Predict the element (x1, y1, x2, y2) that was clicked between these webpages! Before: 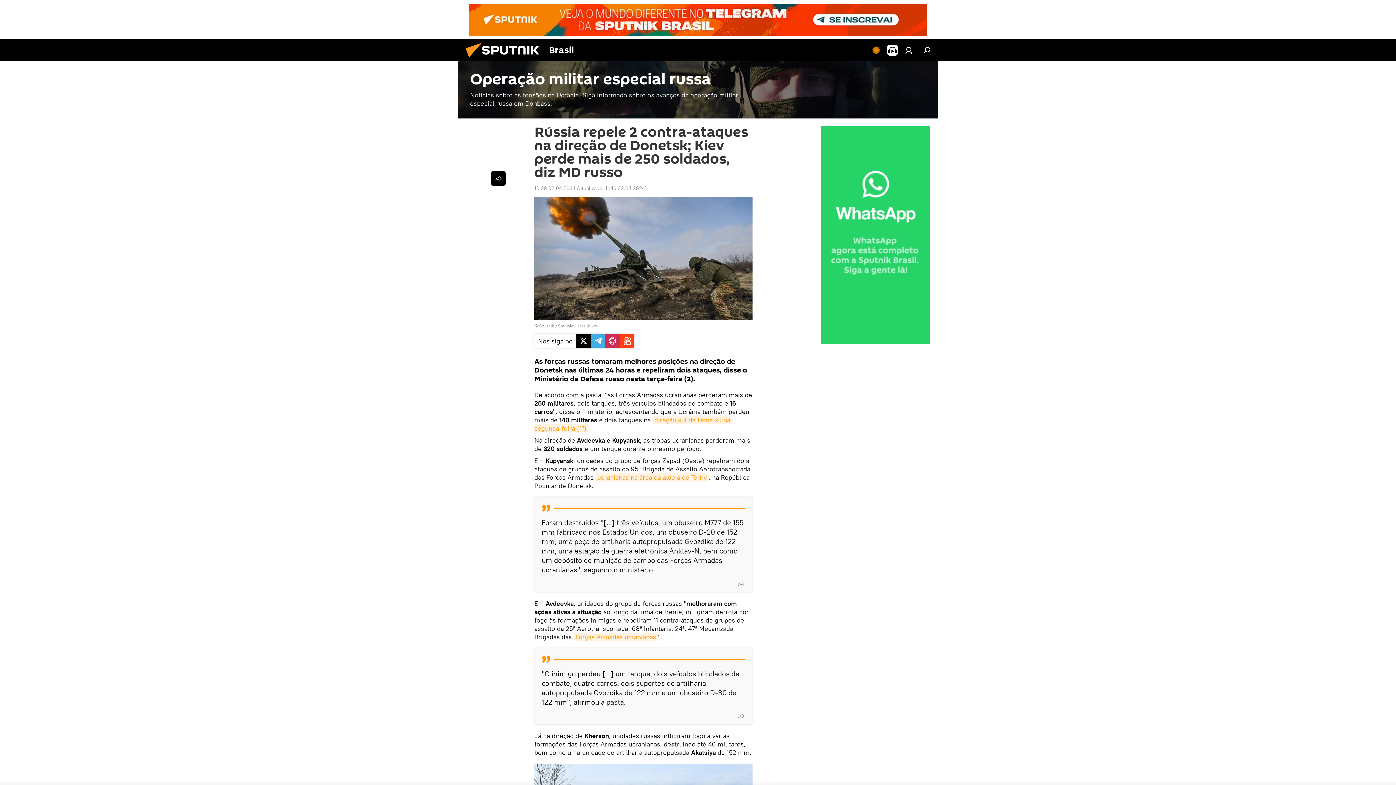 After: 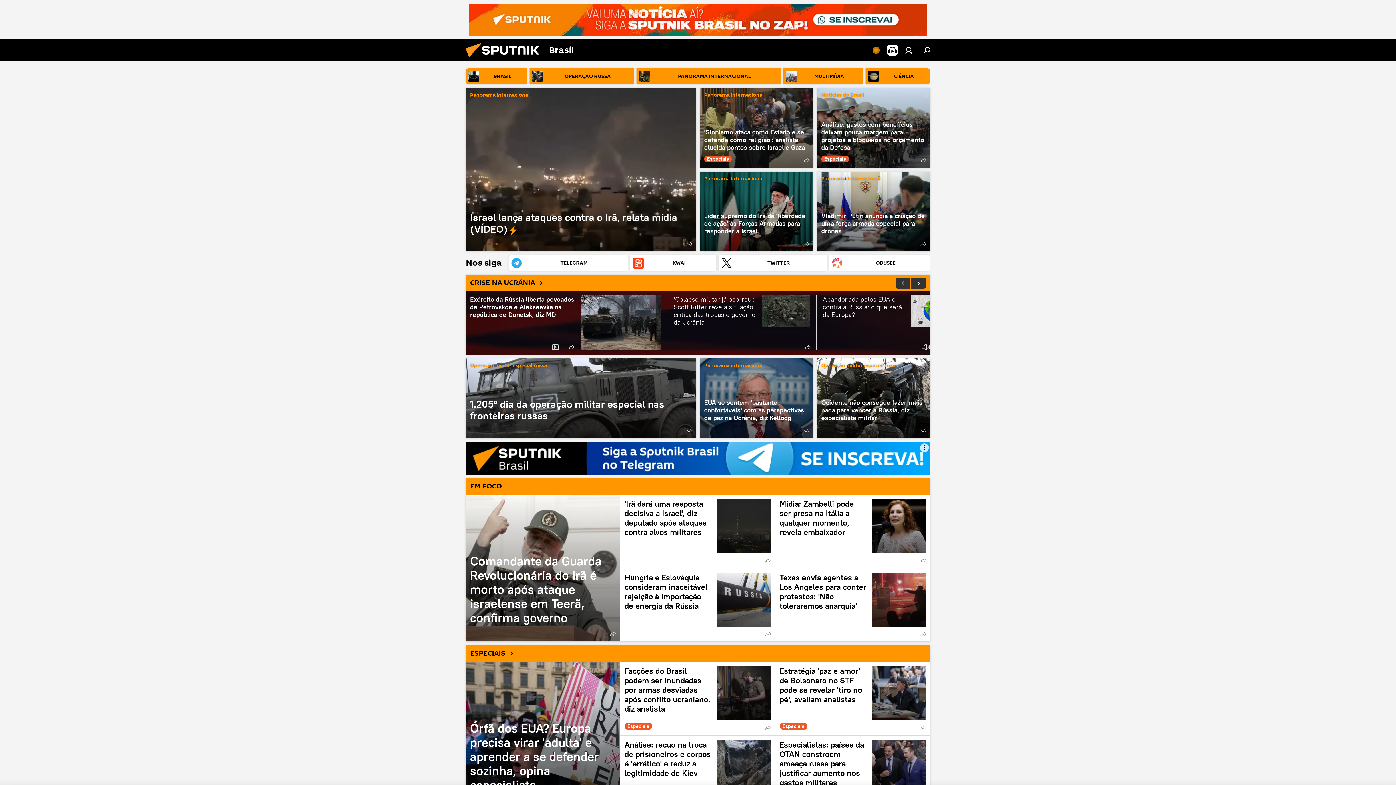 Action: bbox: (461, 56, 549, 62)